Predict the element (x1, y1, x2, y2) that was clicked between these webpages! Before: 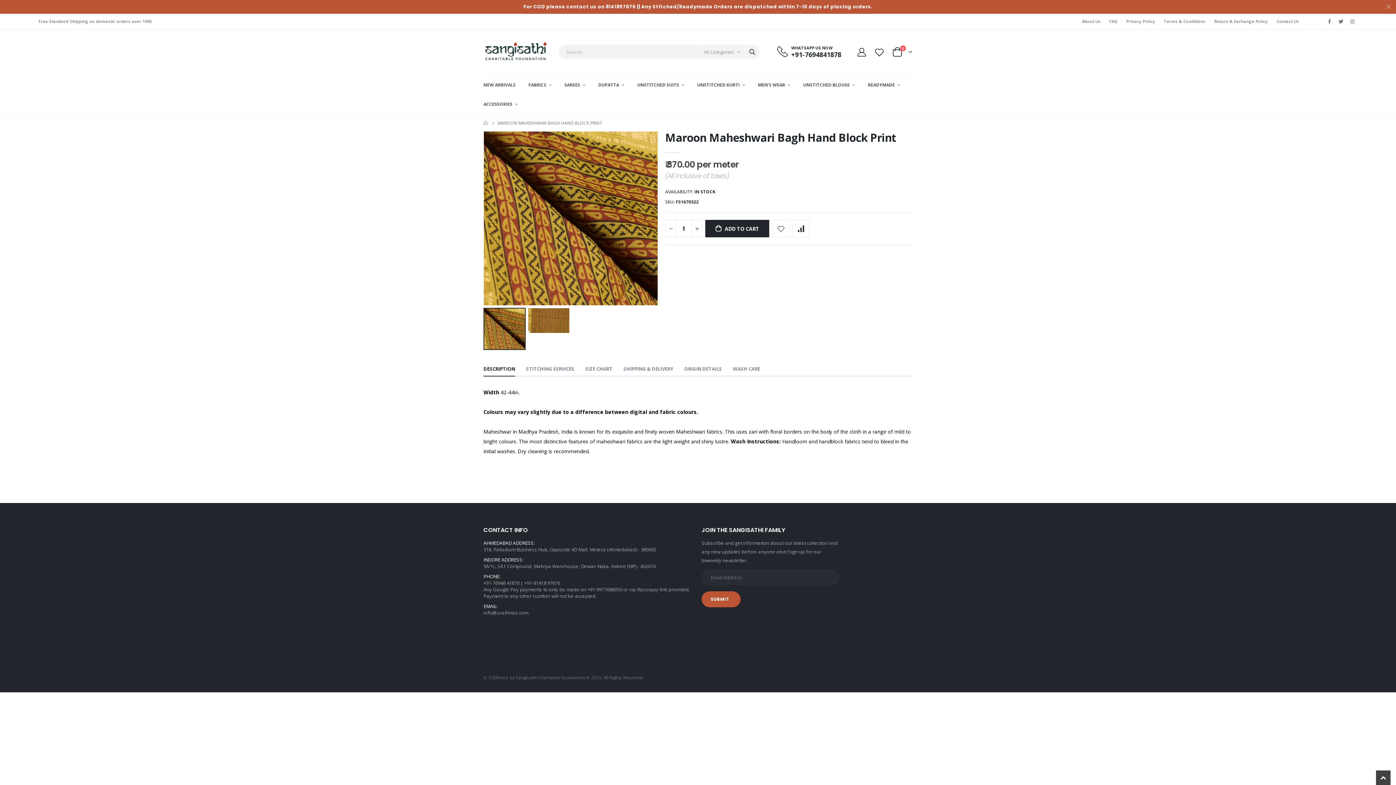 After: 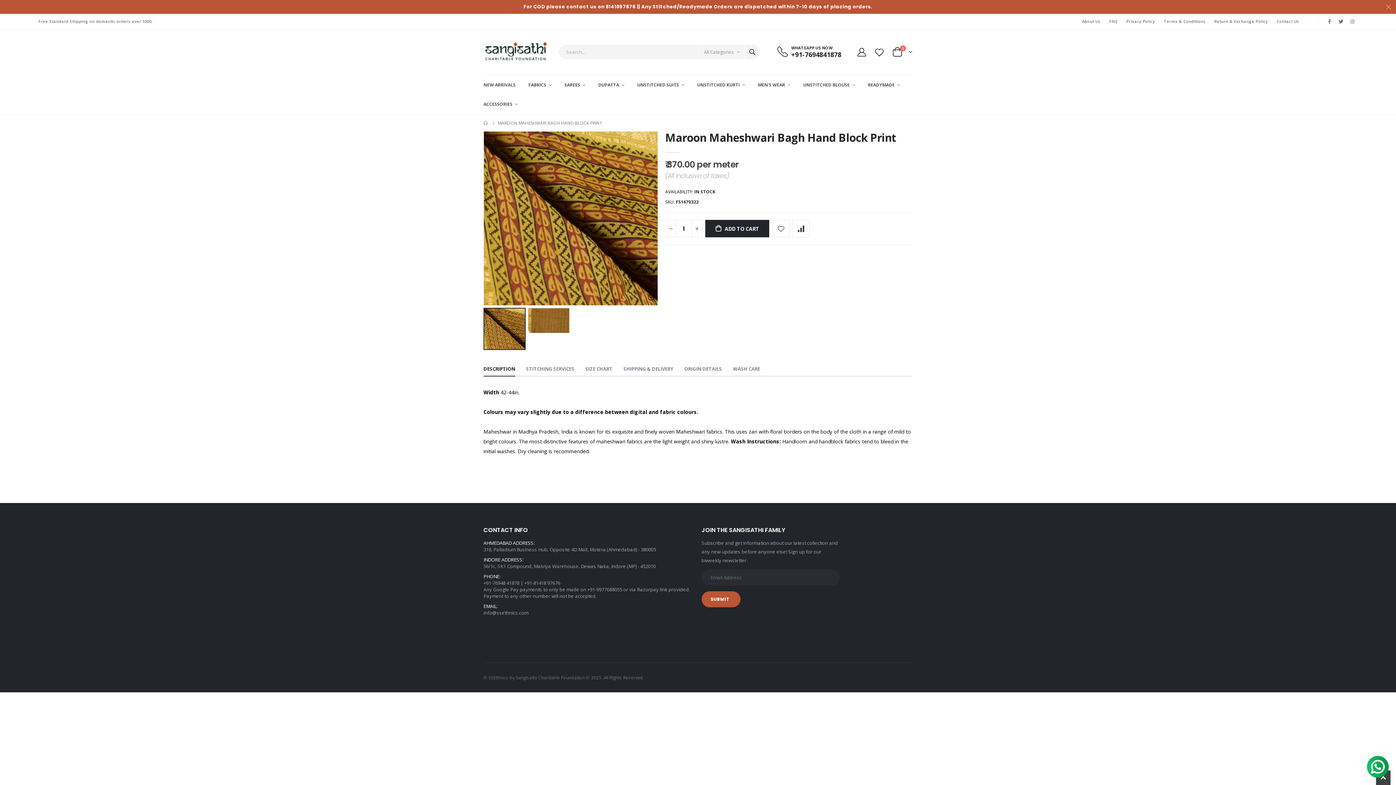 Action: bbox: (518, 627, 533, 642) label: Instagram